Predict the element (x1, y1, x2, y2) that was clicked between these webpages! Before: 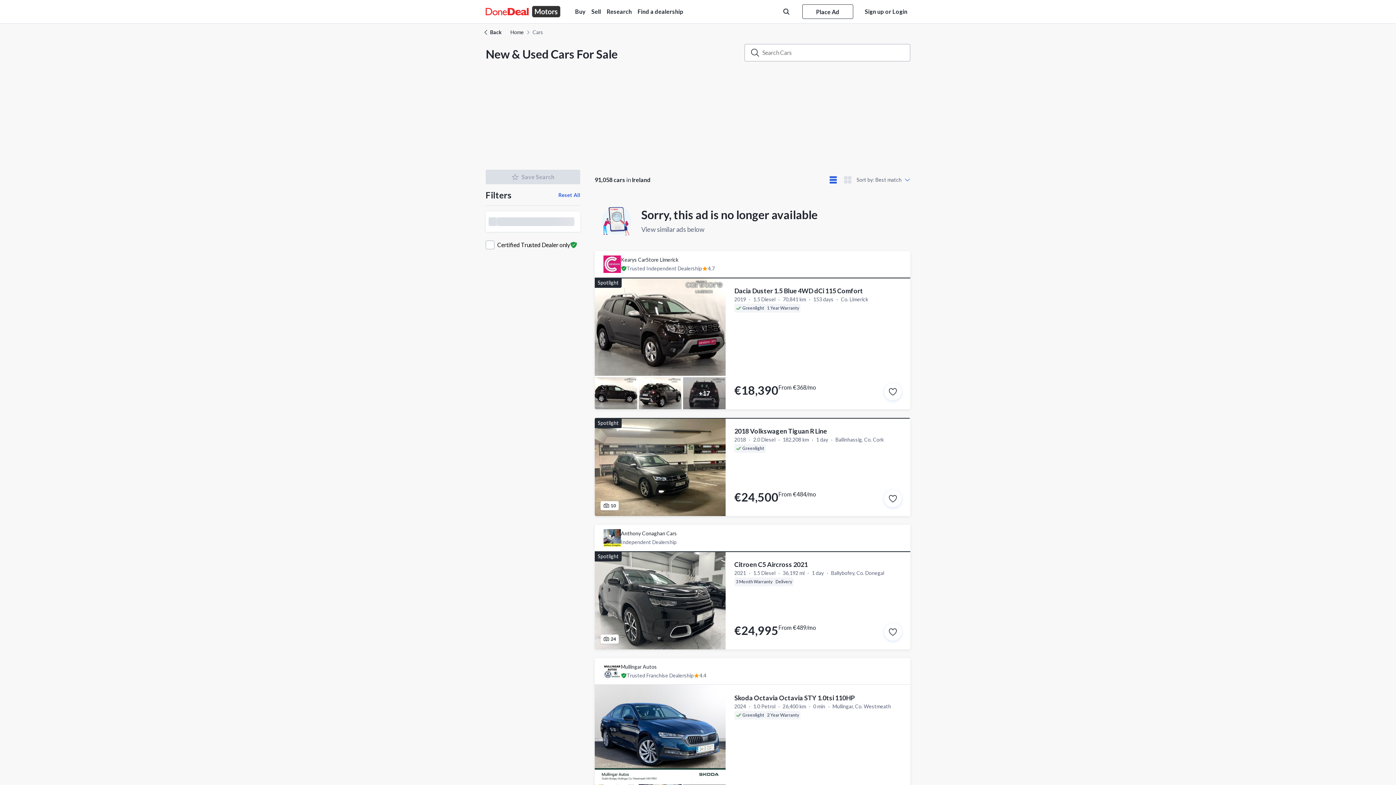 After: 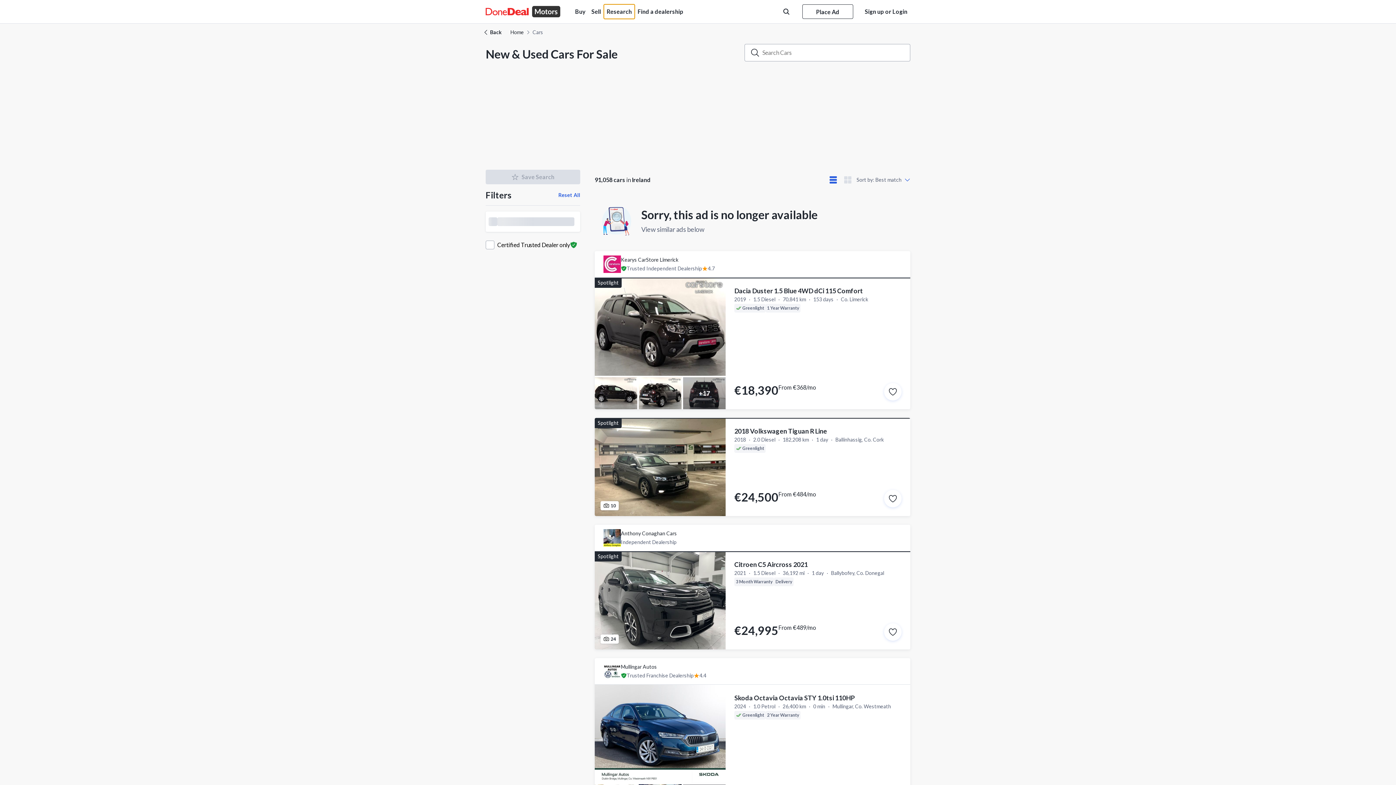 Action: bbox: (604, 4, 634, 18) label: Research